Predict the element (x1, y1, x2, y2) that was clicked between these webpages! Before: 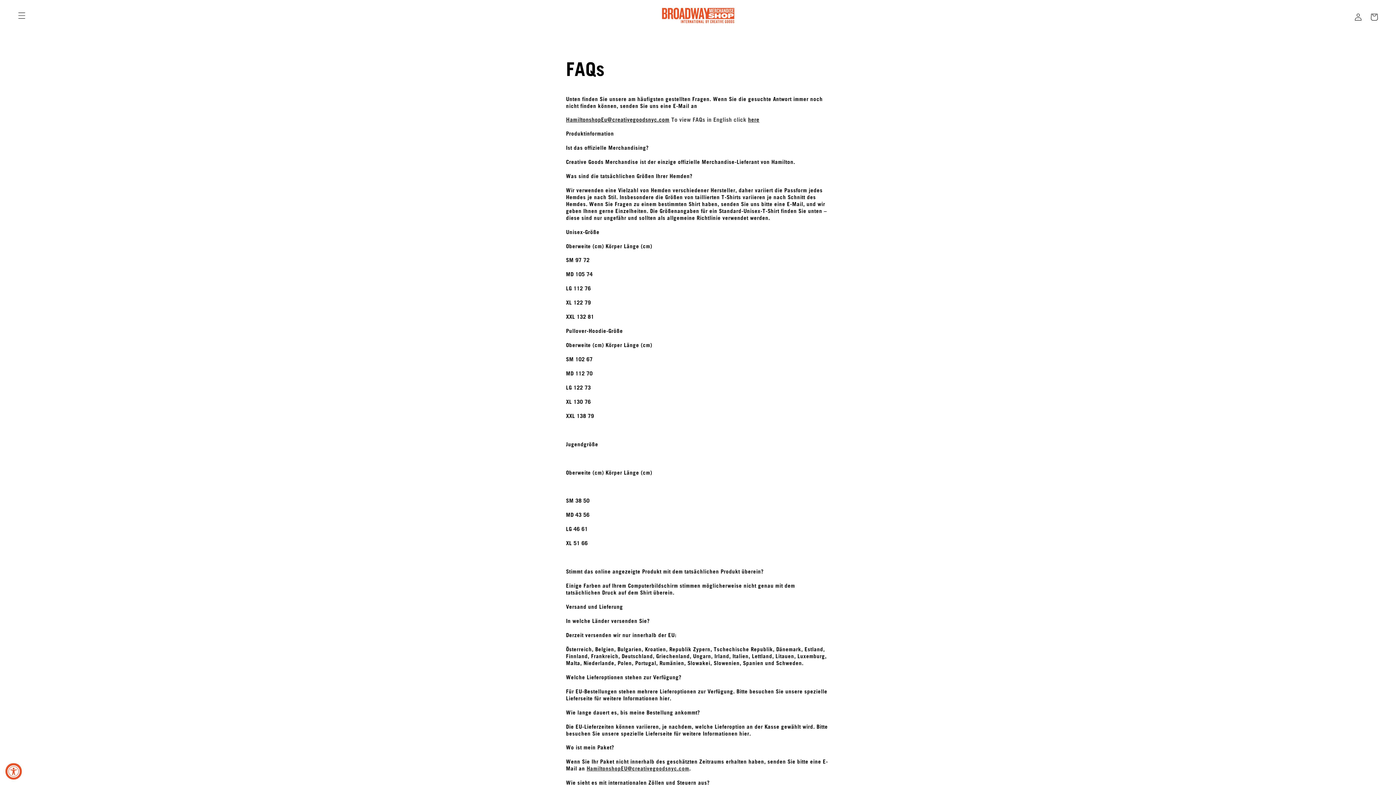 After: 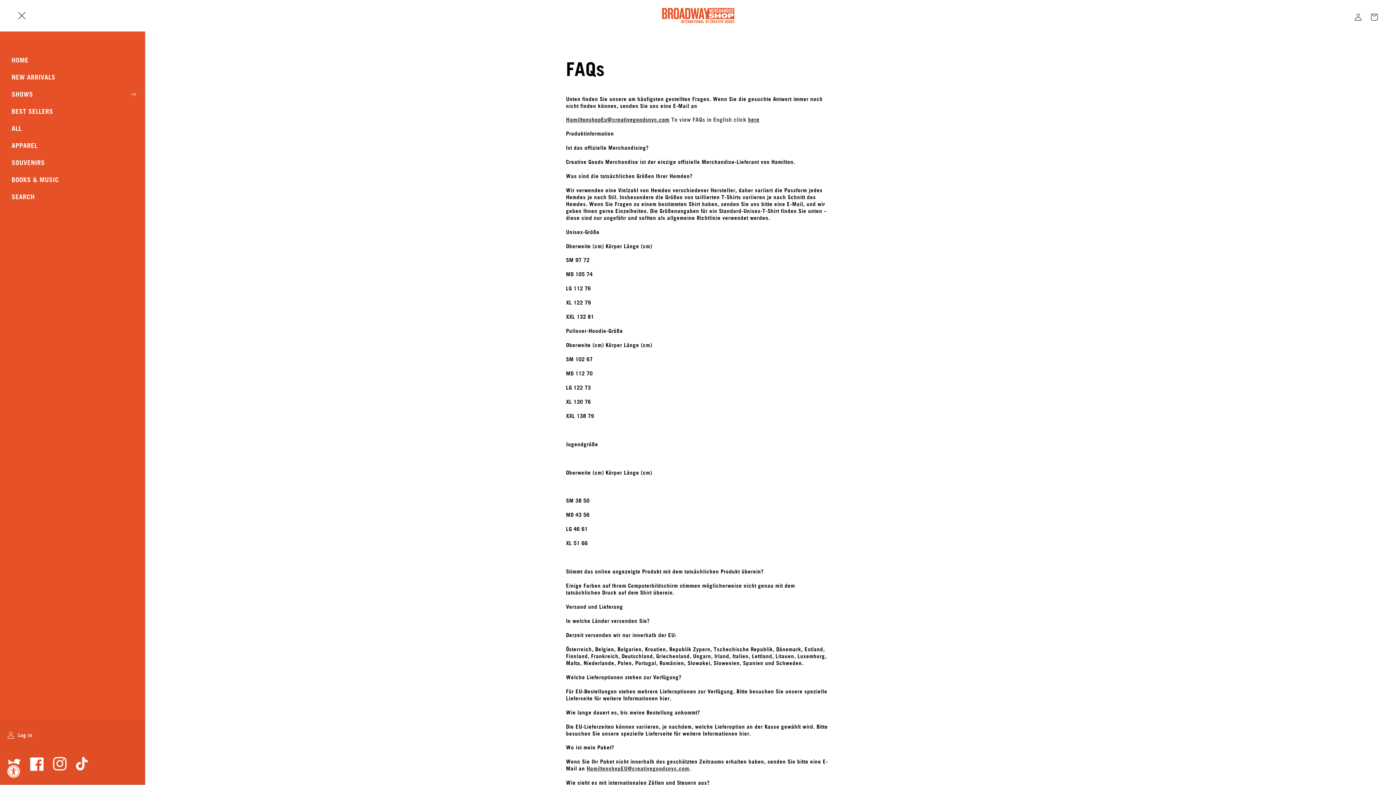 Action: label: Menu bbox: (13, 7, 29, 23)